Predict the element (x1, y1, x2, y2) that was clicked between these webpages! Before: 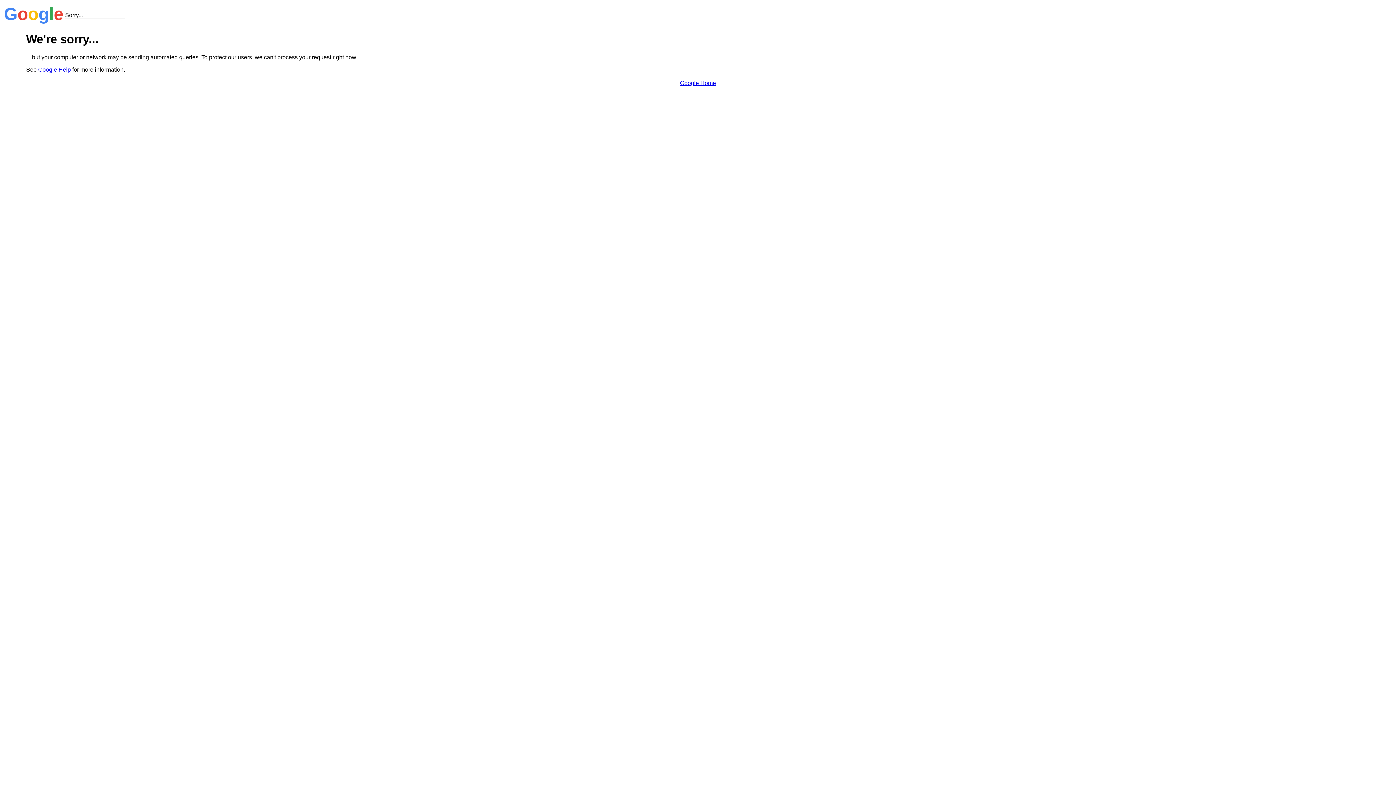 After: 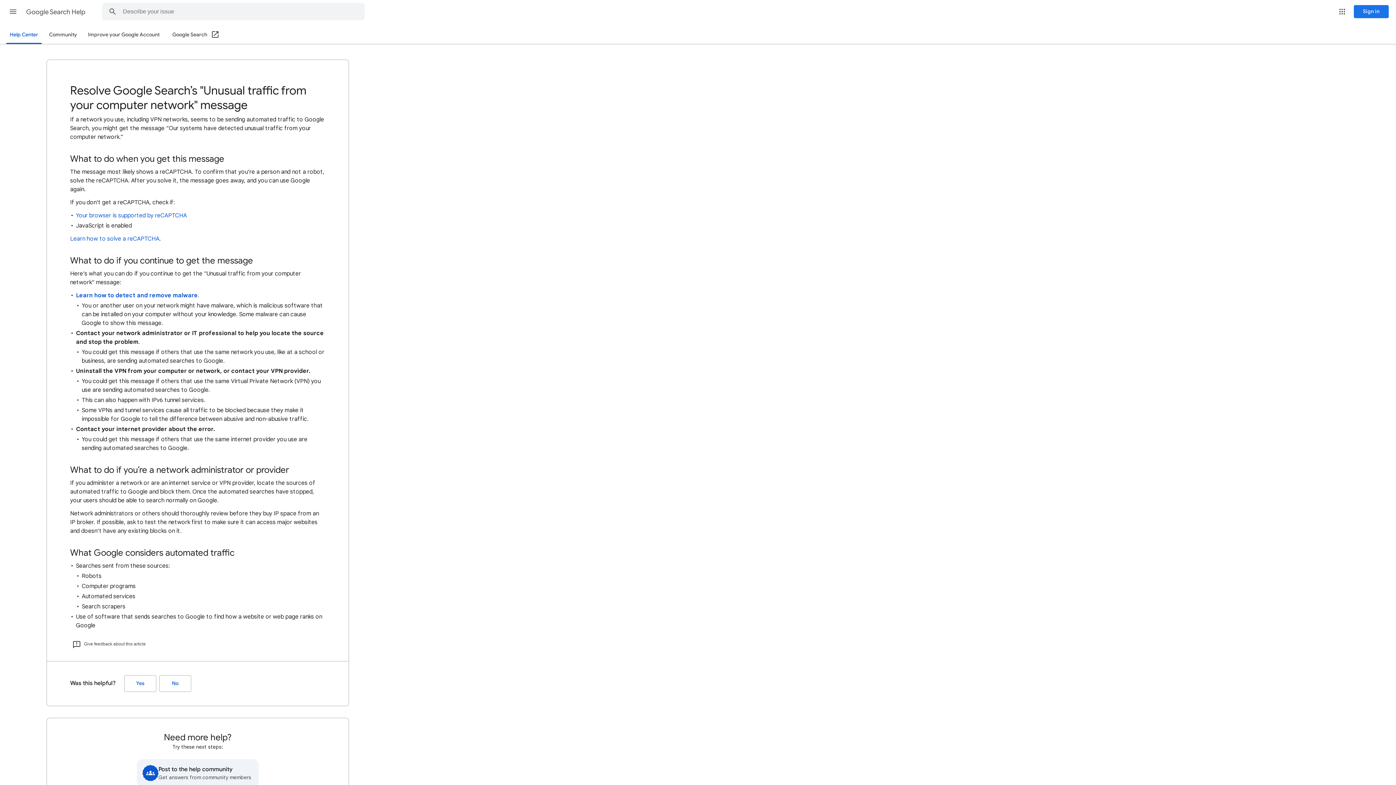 Action: bbox: (38, 66, 70, 72) label: Google Help